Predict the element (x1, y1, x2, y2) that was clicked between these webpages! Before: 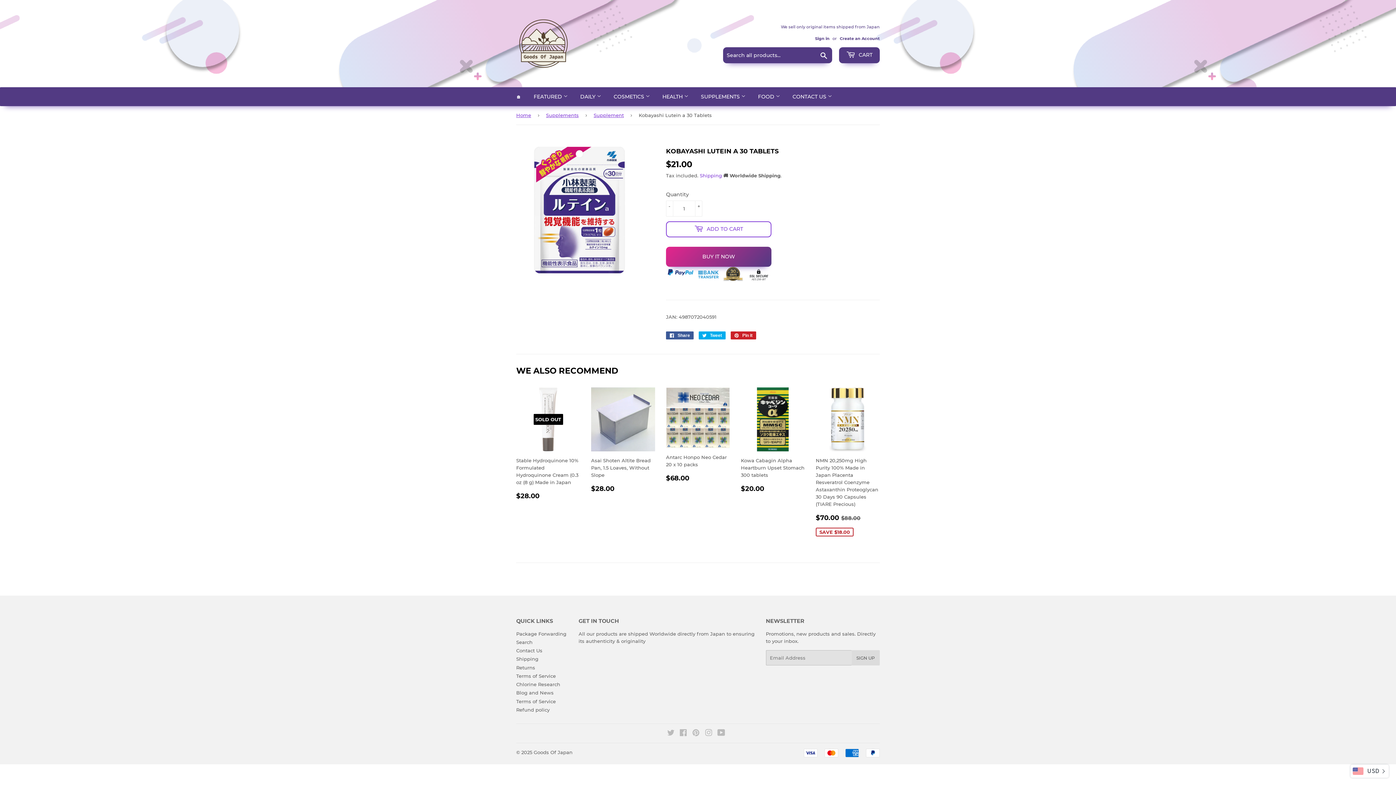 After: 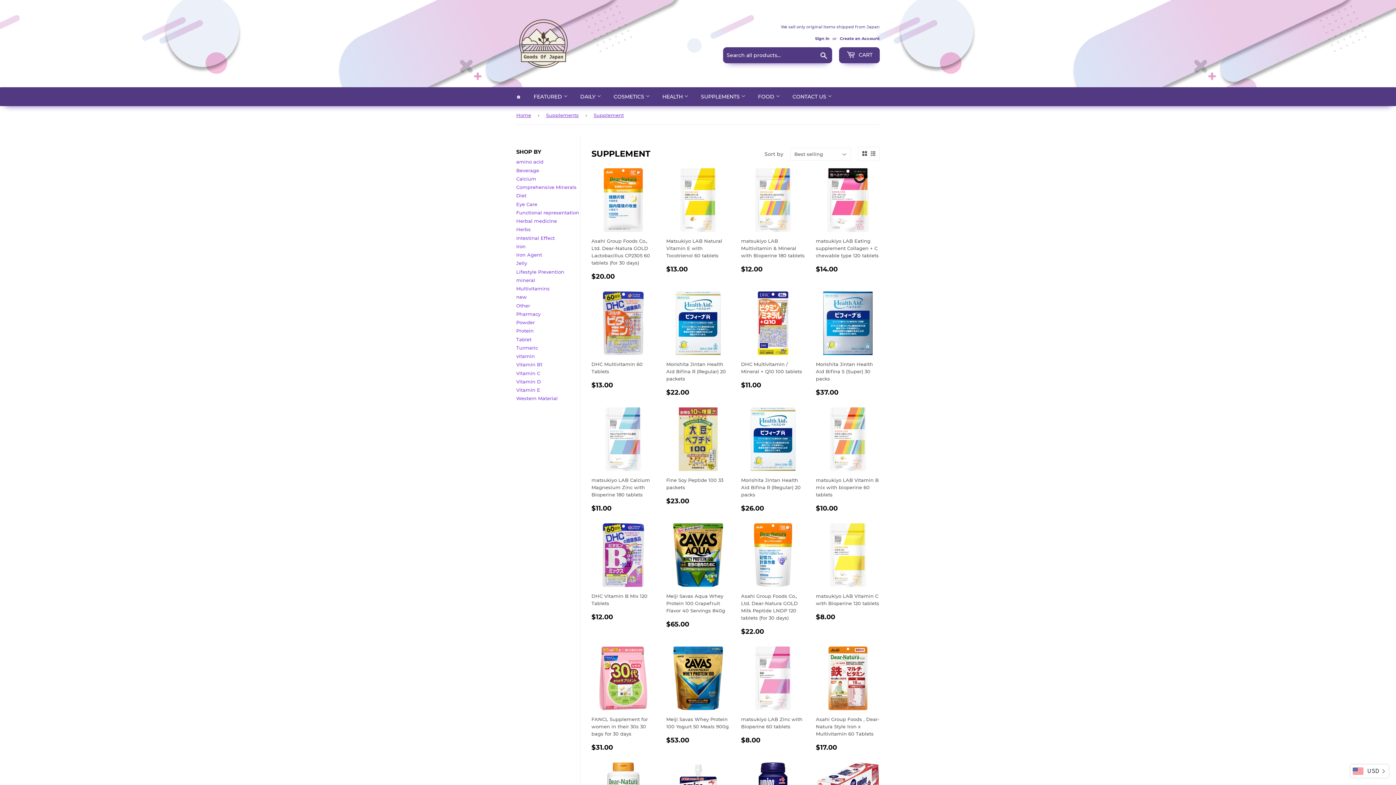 Action: label: Supplement bbox: (593, 106, 626, 124)